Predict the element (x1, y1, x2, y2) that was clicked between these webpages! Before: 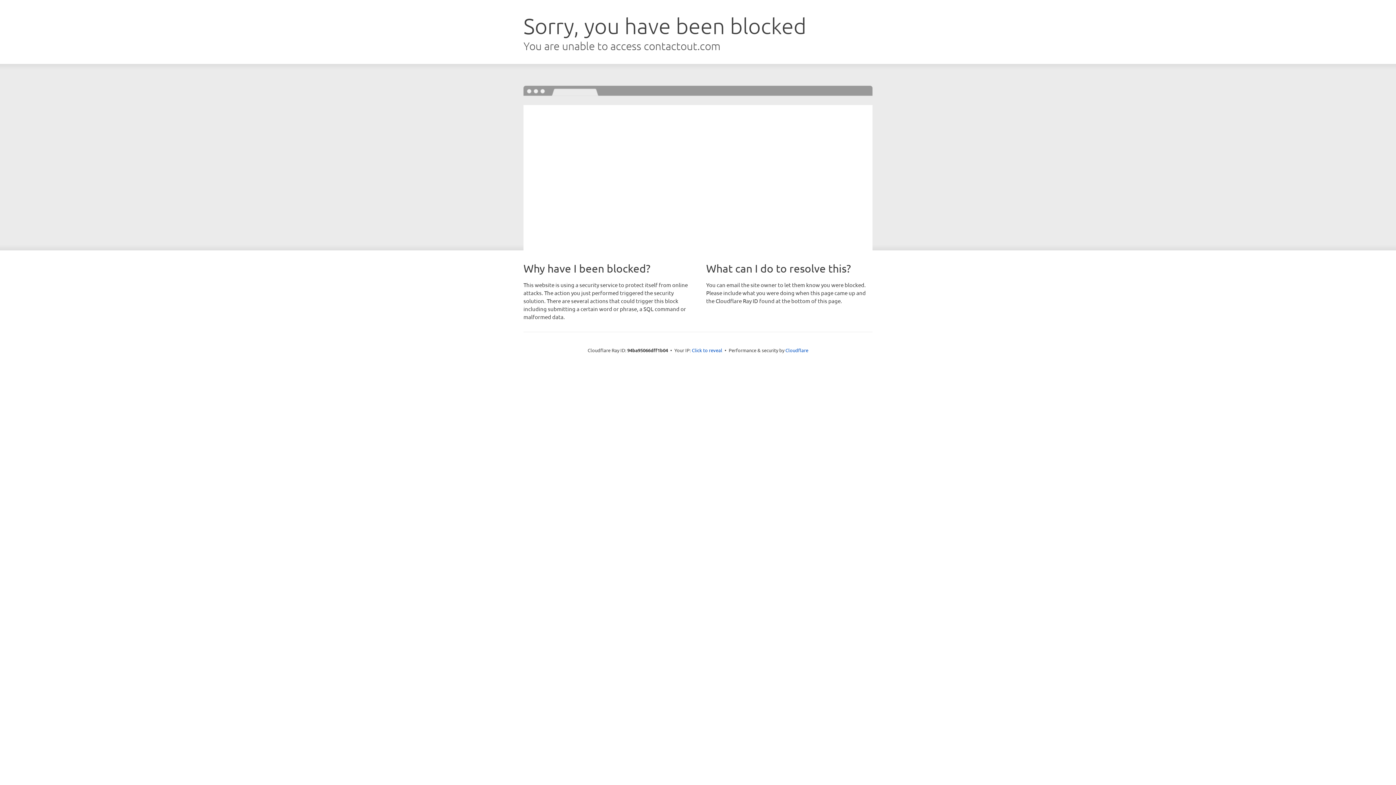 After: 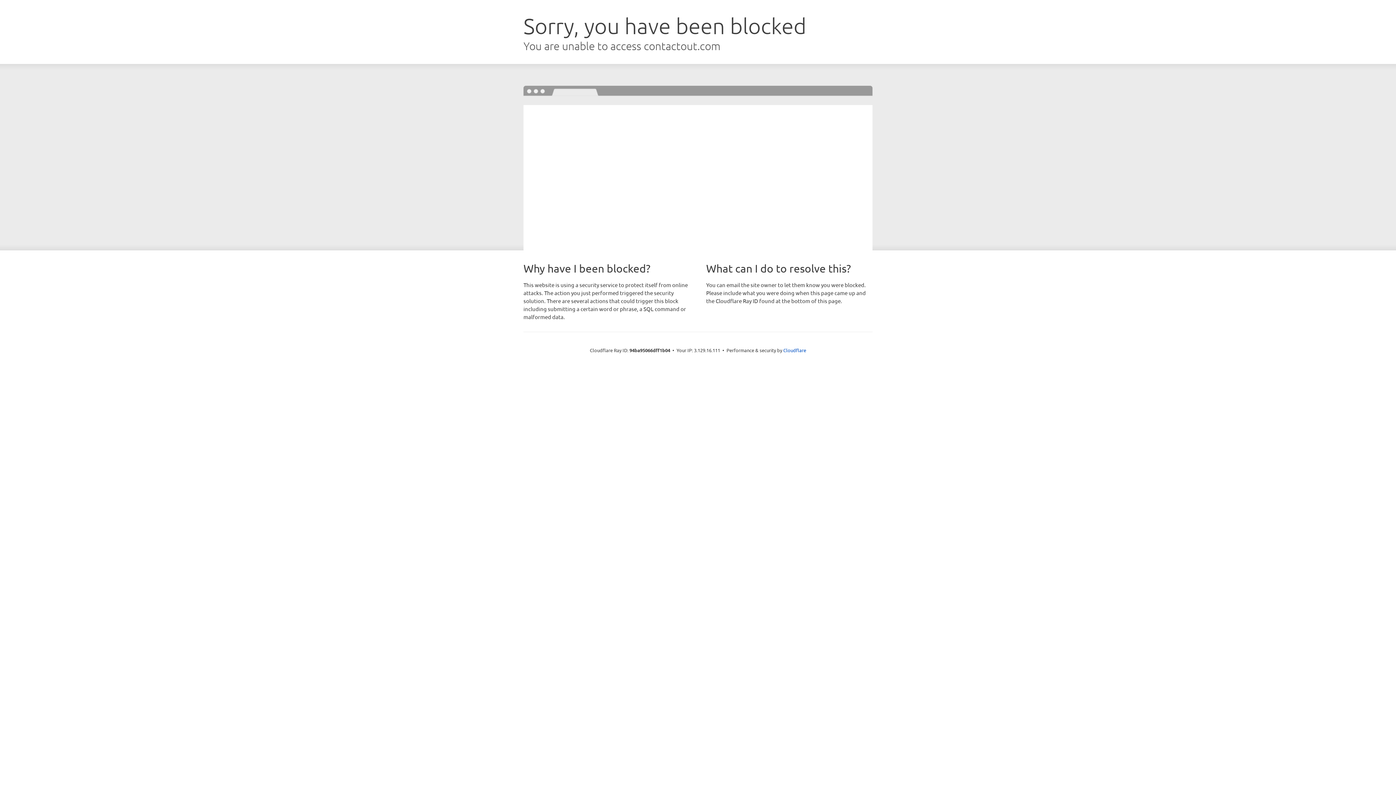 Action: bbox: (692, 346, 722, 353) label: Click to reveal